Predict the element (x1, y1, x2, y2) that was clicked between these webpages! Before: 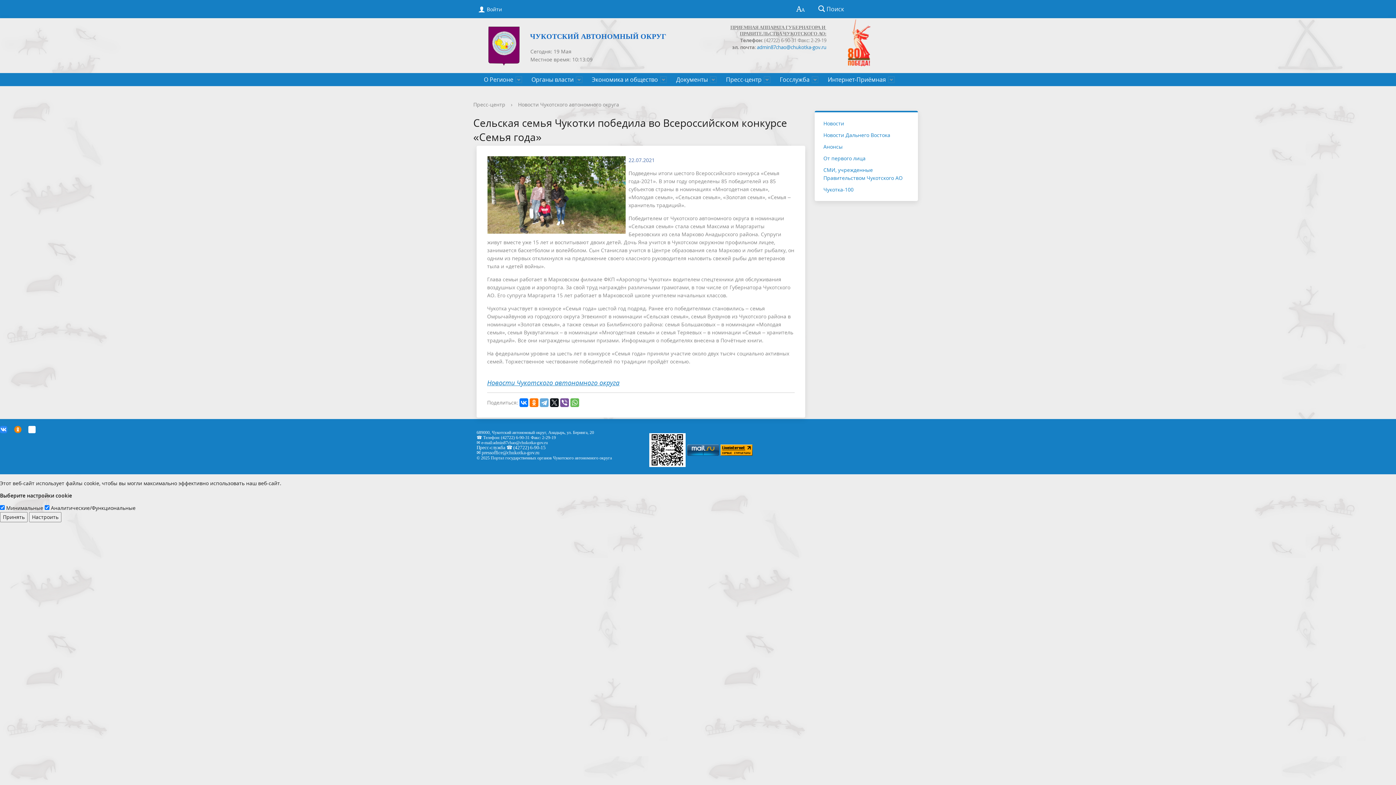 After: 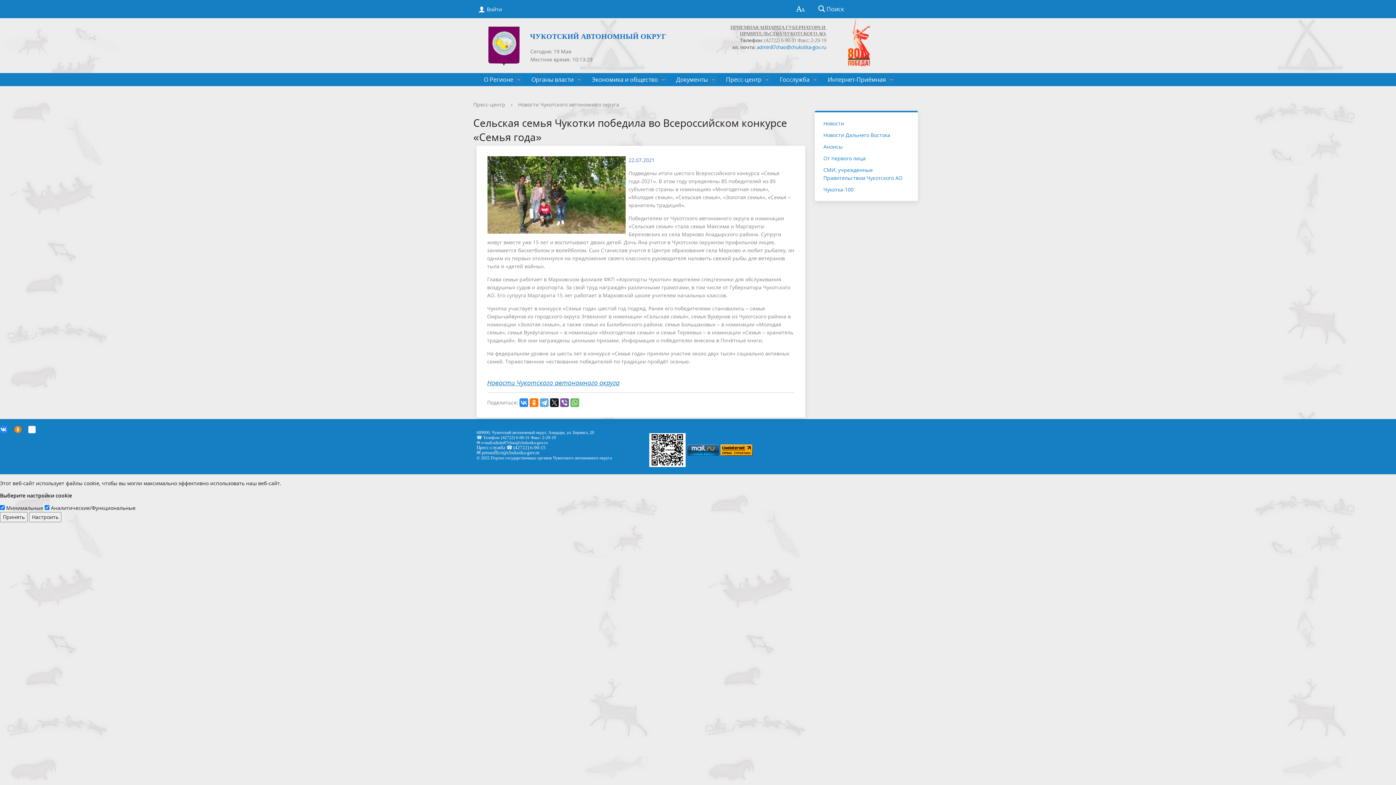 Action: bbox: (519, 398, 528, 407)